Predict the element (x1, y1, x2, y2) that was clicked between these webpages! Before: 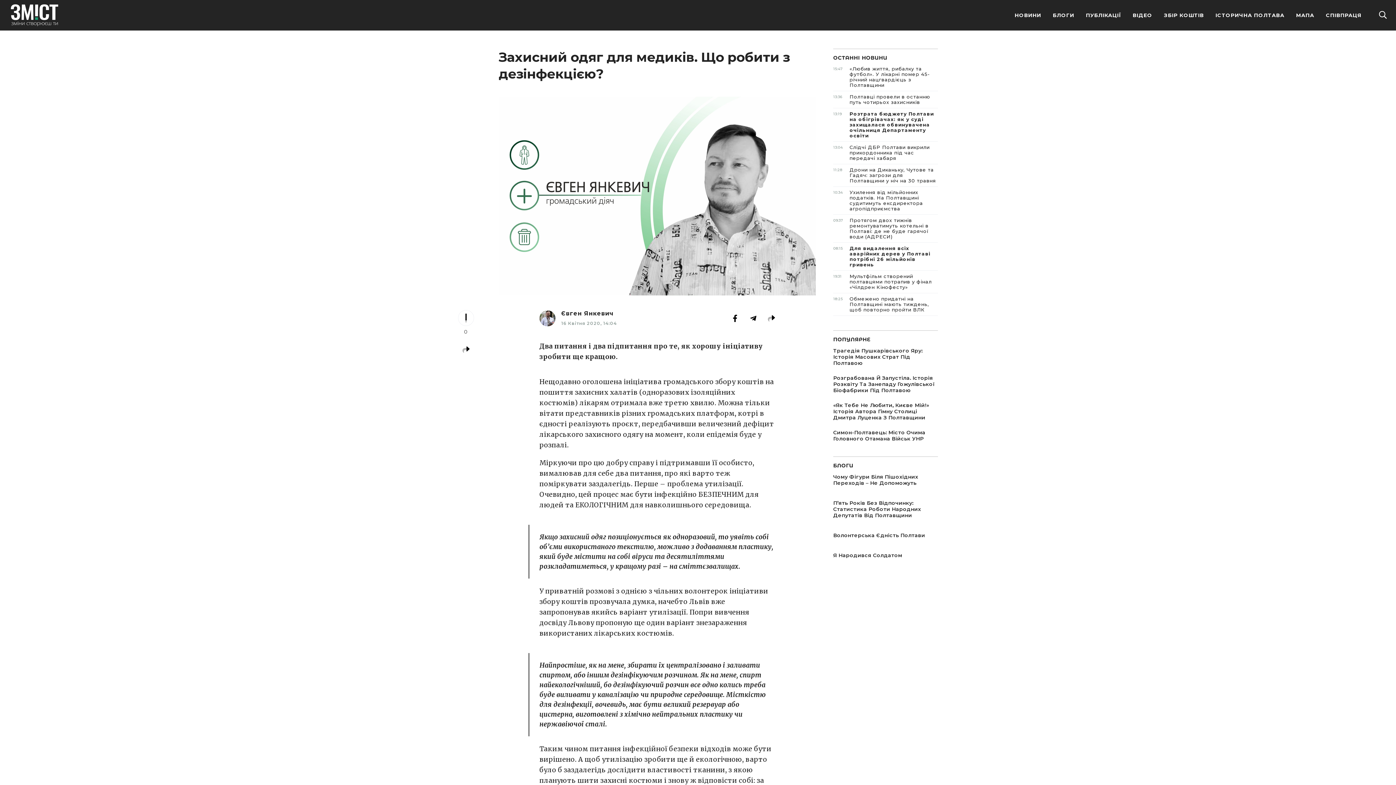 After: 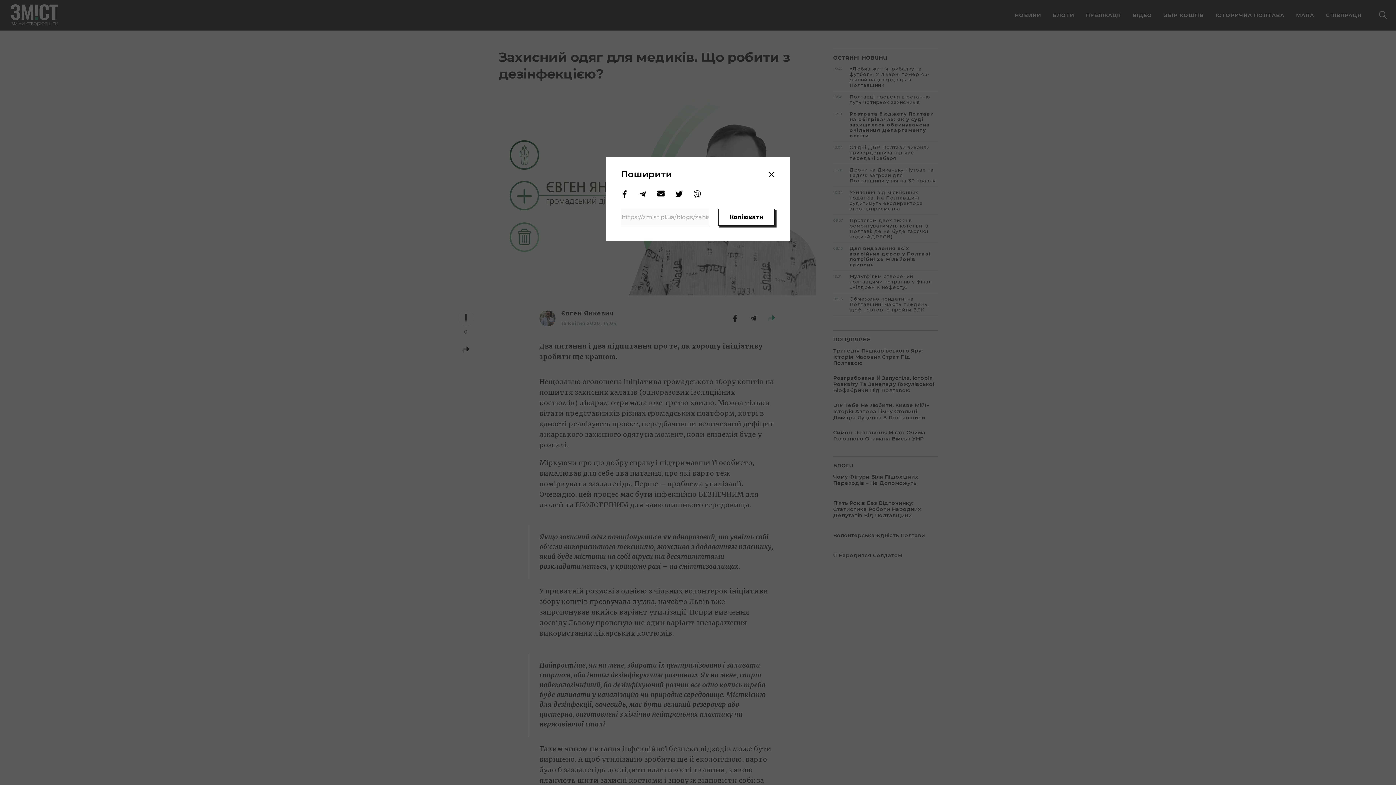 Action: bbox: (768, 314, 775, 322)